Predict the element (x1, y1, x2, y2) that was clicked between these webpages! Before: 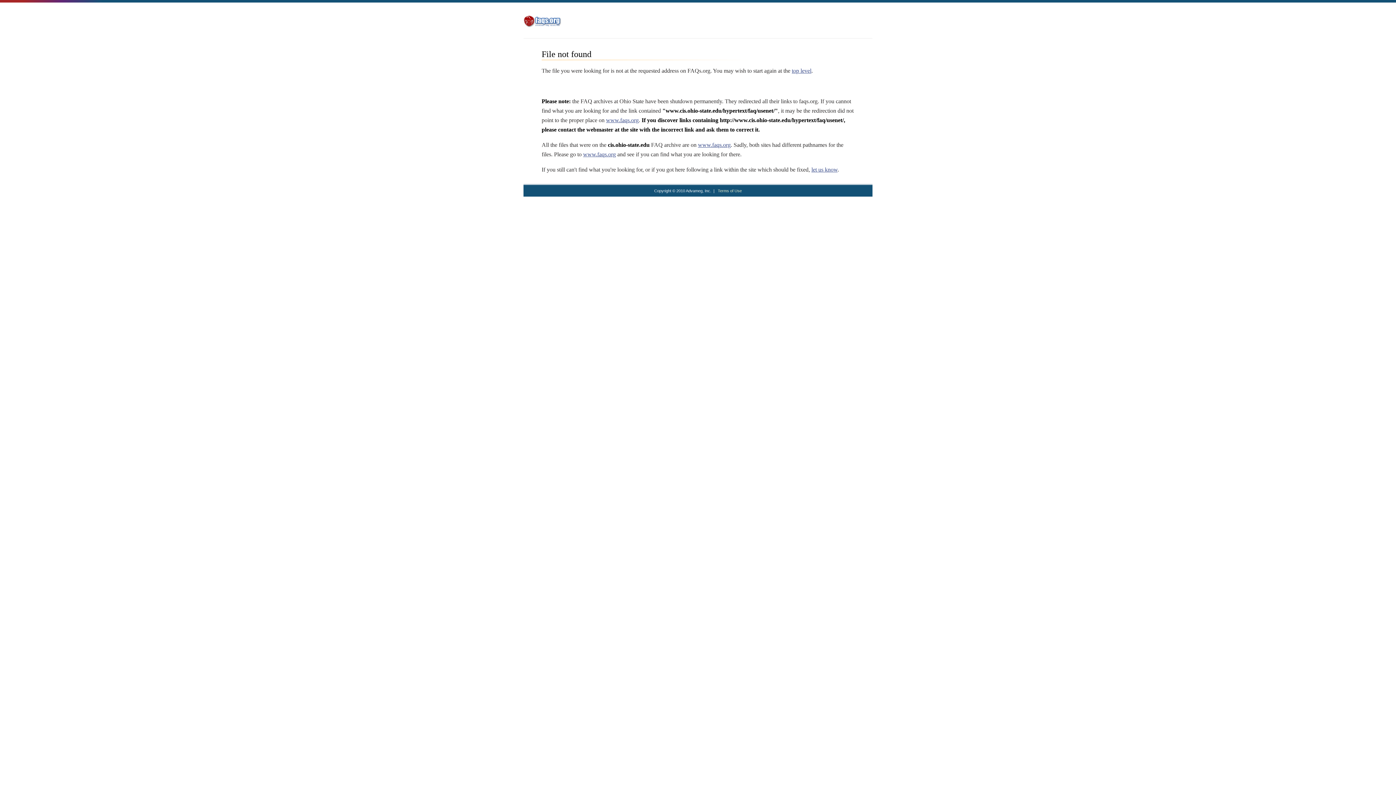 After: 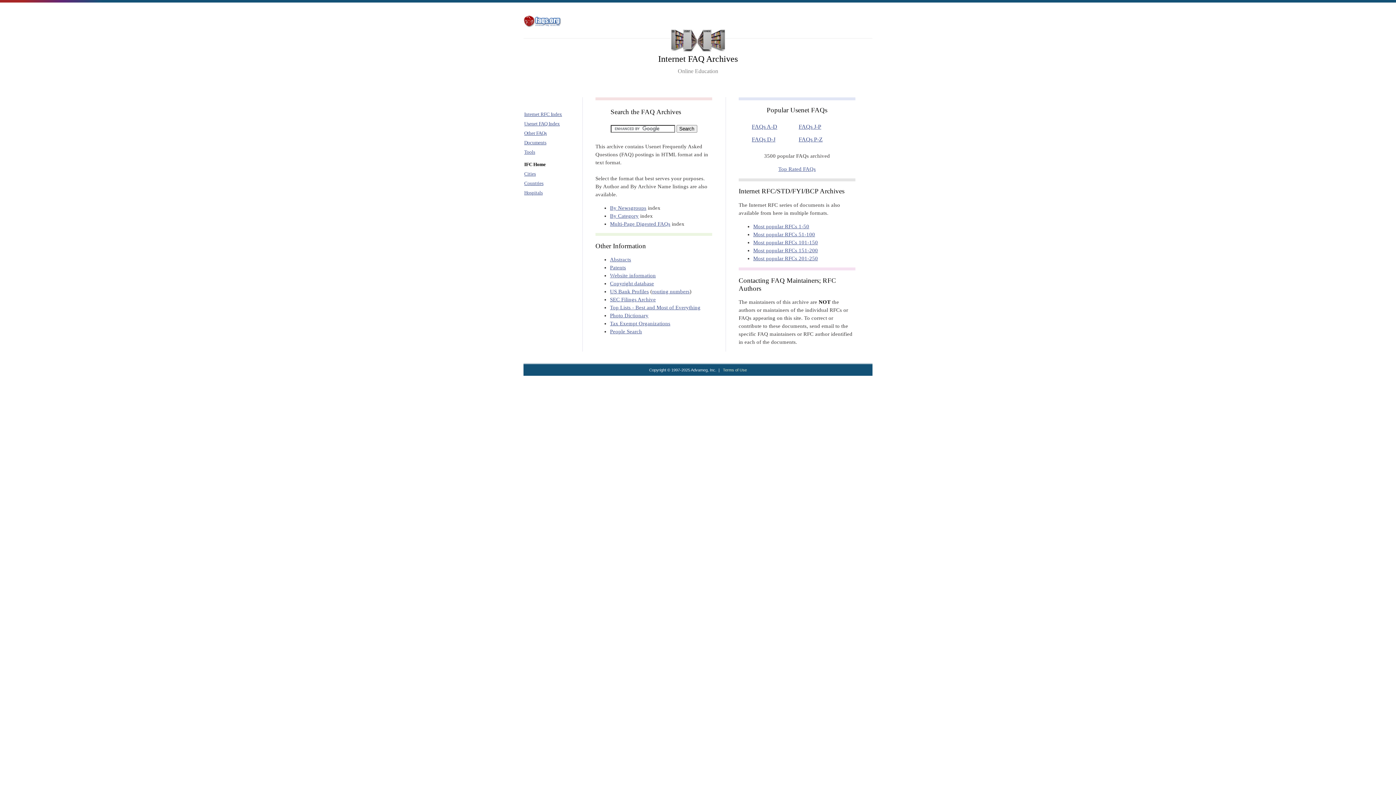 Action: bbox: (523, 22, 562, 28)